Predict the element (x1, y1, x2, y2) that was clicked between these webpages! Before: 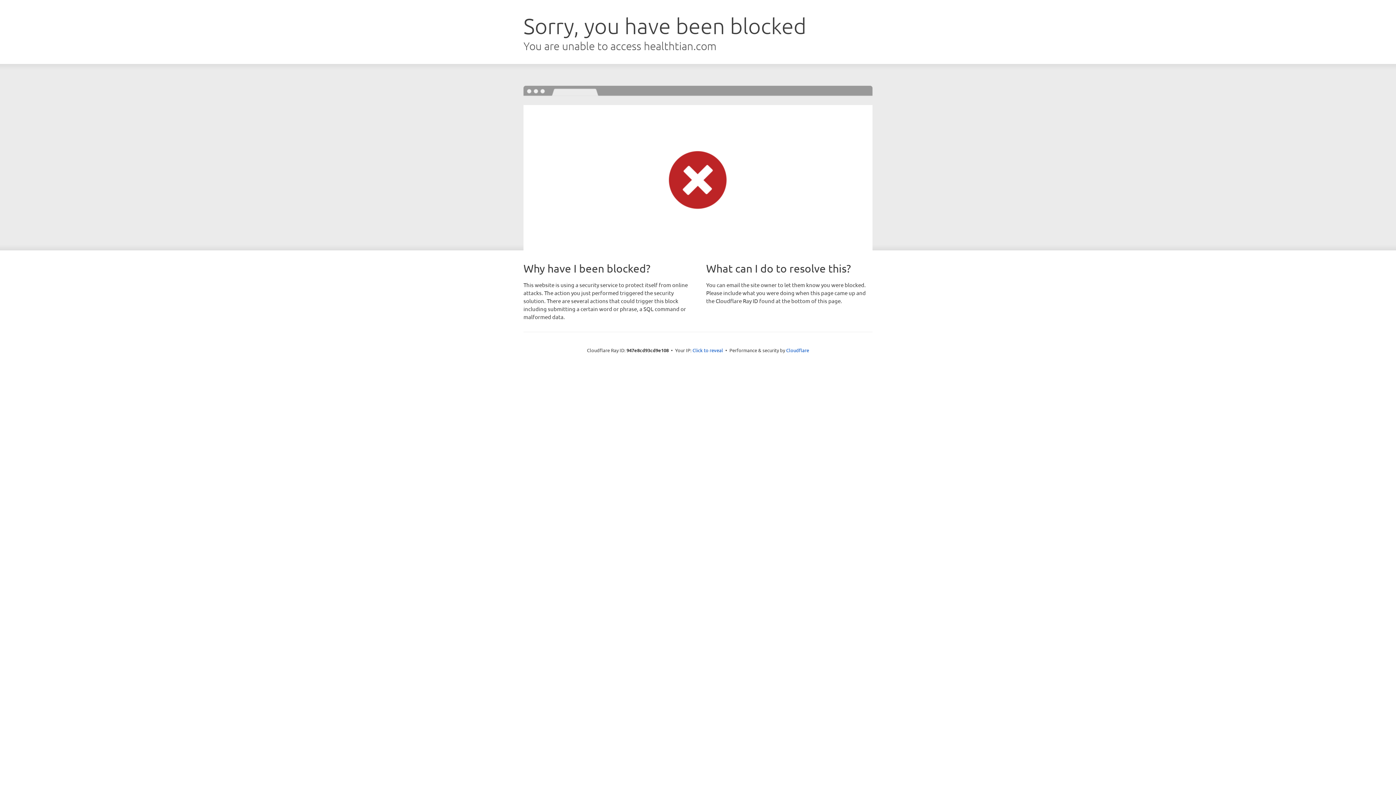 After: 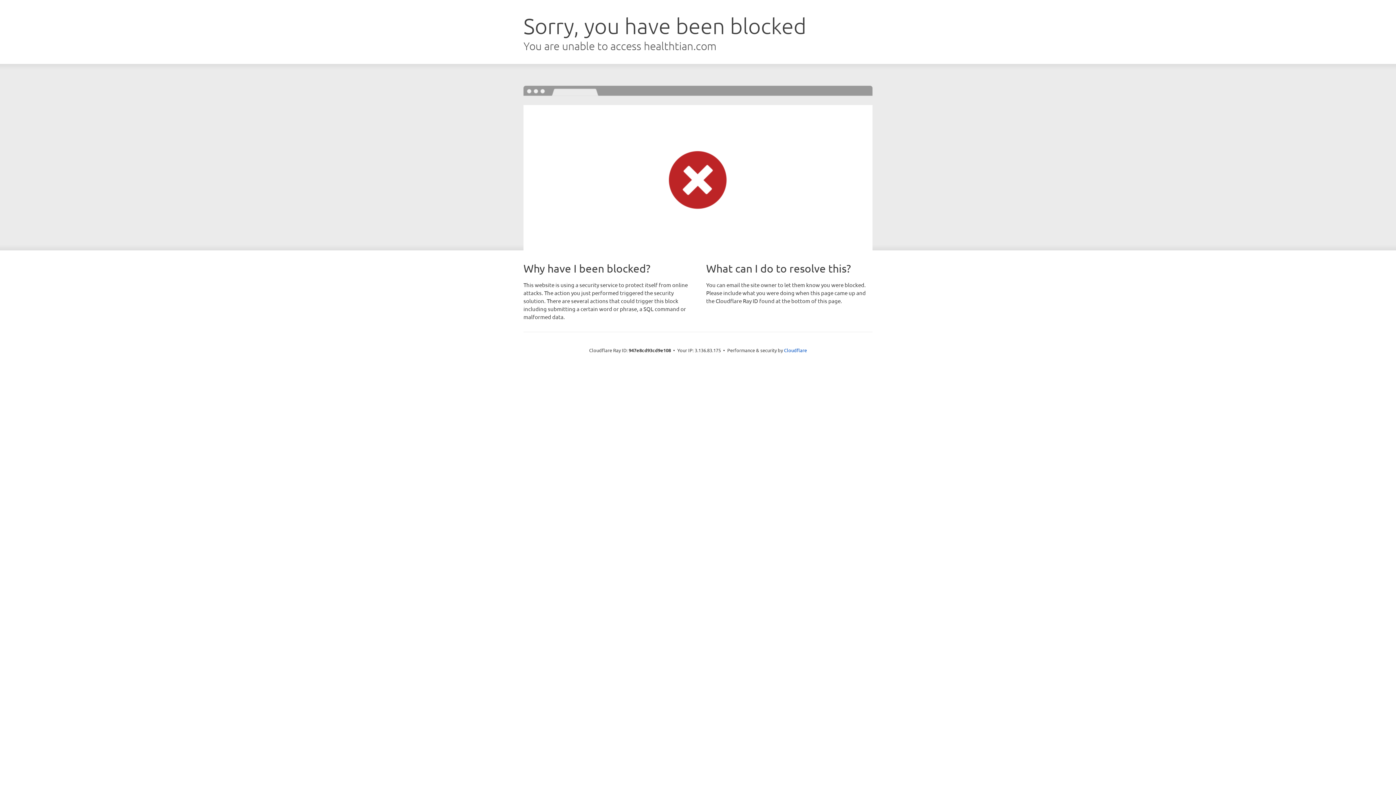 Action: label: Click to reveal bbox: (692, 346, 723, 353)